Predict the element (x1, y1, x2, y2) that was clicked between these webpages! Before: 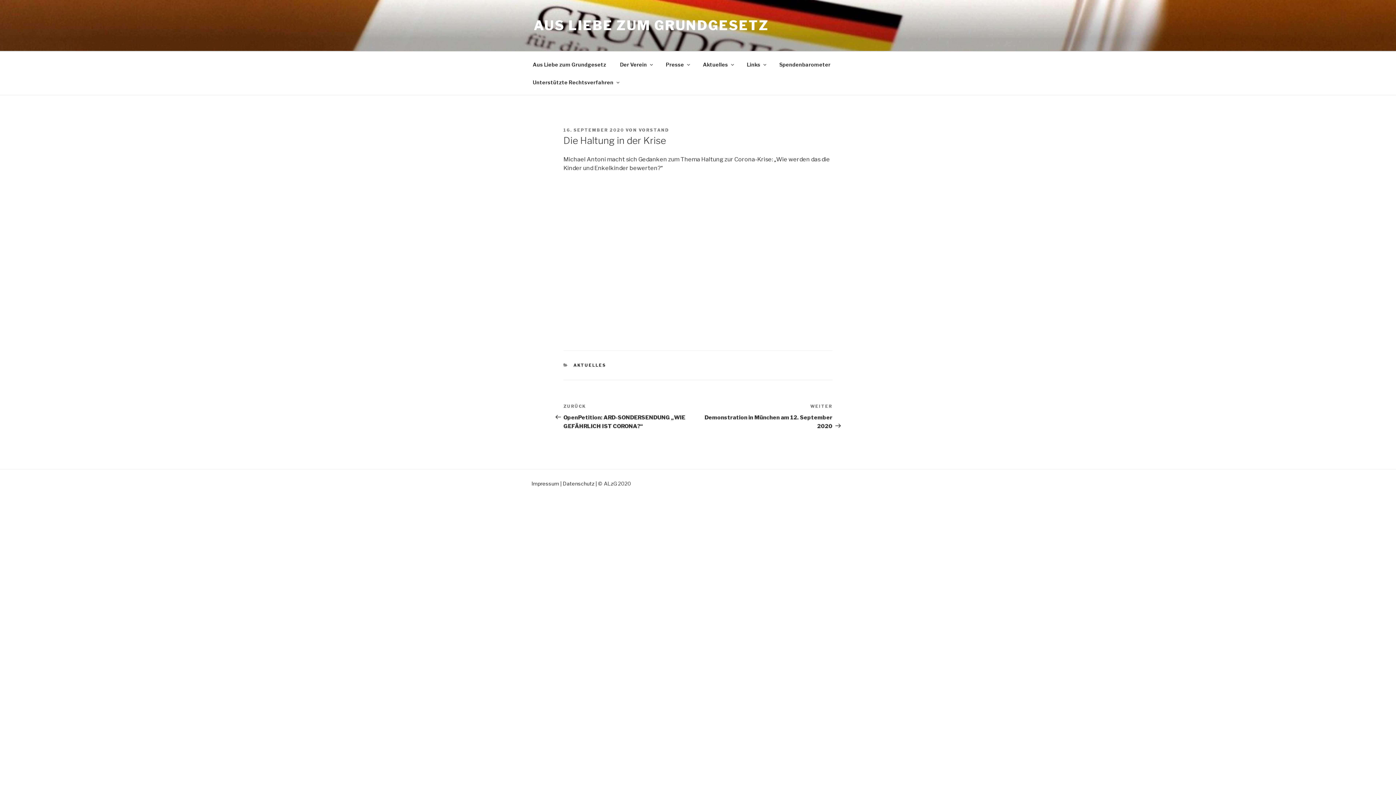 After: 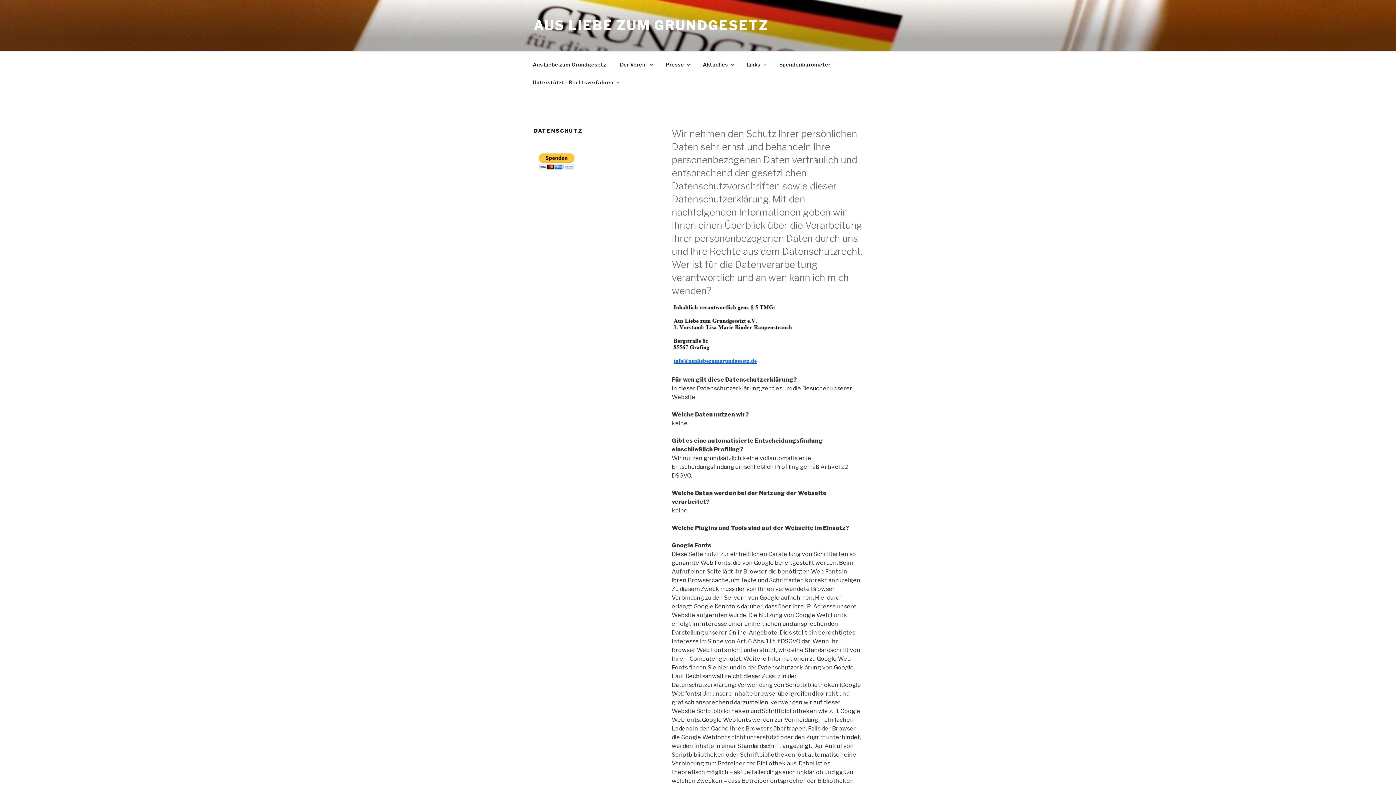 Action: label: Datenschutz bbox: (562, 480, 594, 486)